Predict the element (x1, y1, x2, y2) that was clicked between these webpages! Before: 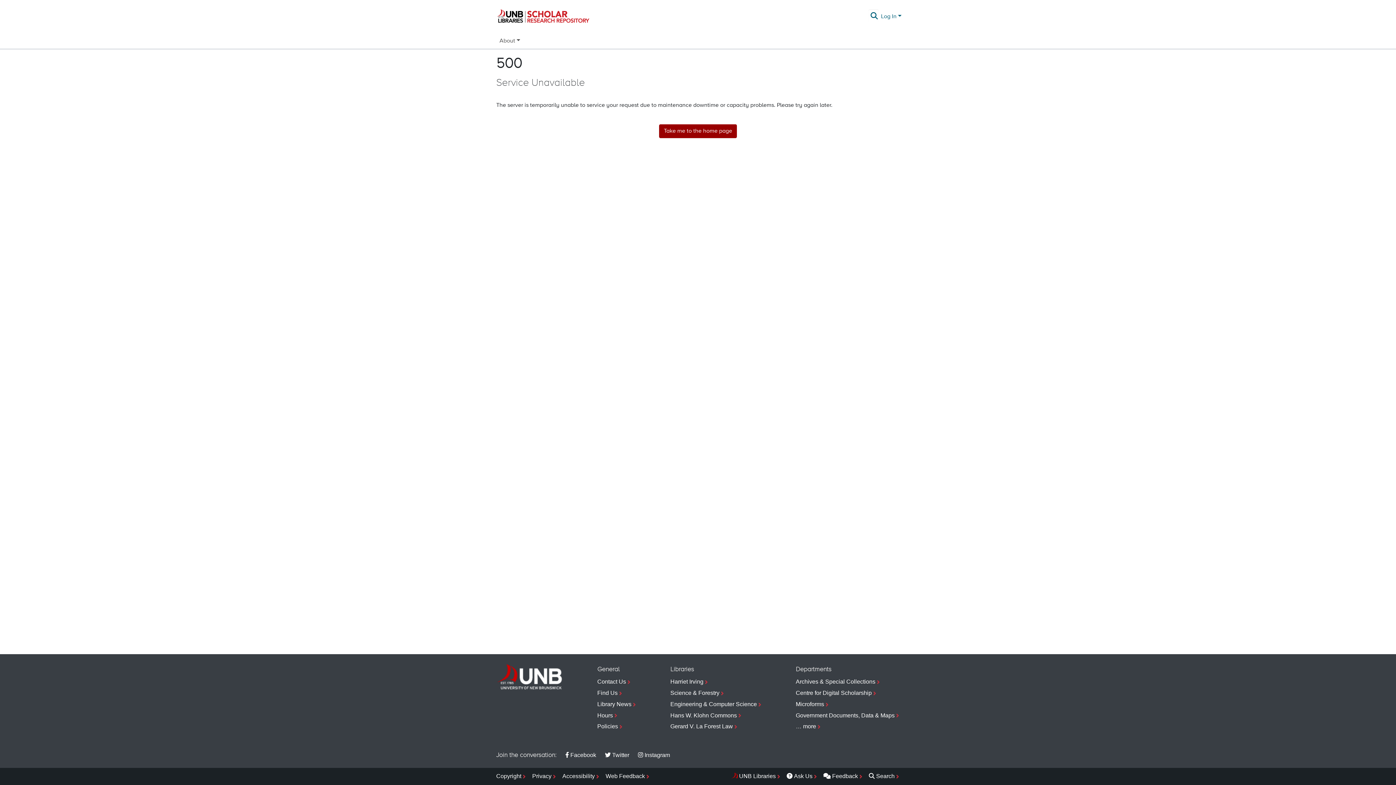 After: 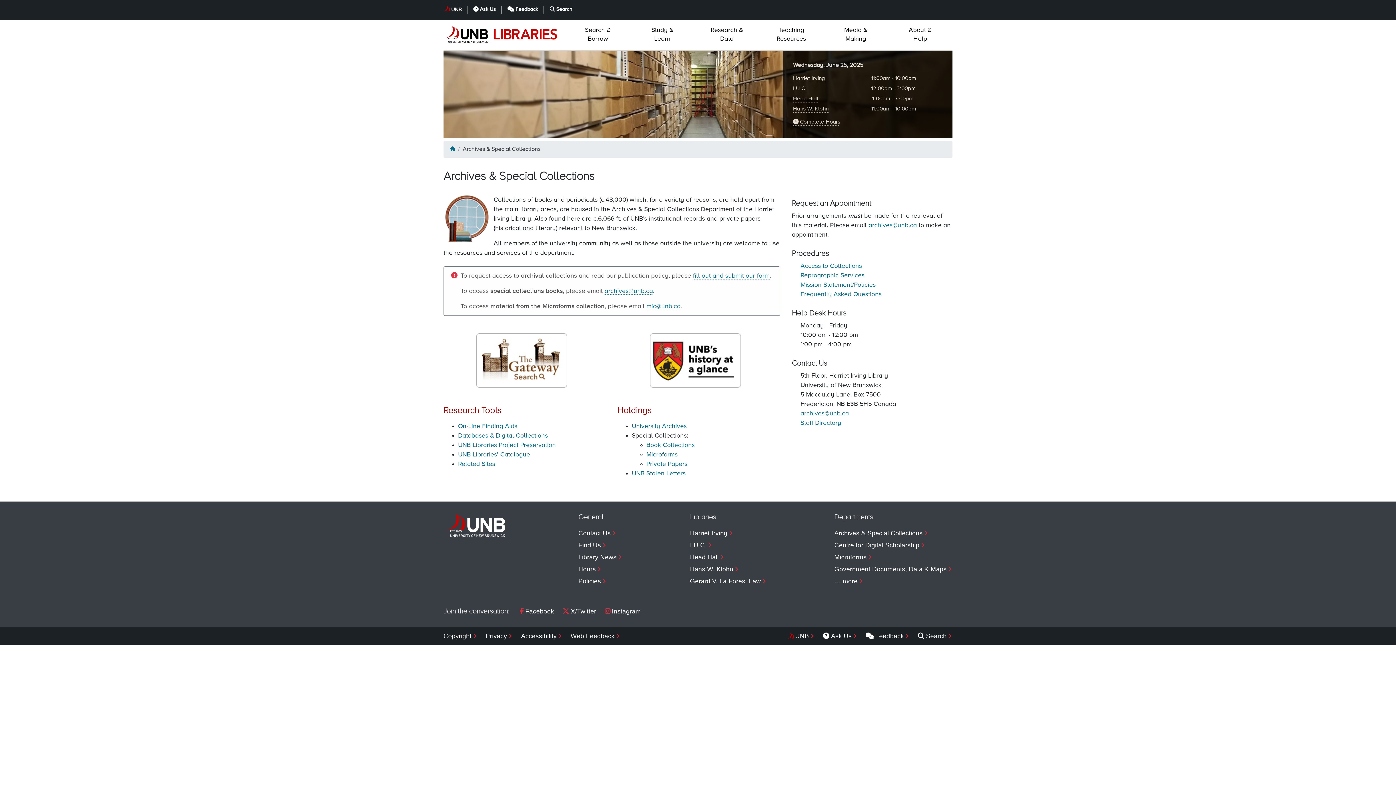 Action: bbox: (796, 676, 900, 688) label: Archives & Special Collections